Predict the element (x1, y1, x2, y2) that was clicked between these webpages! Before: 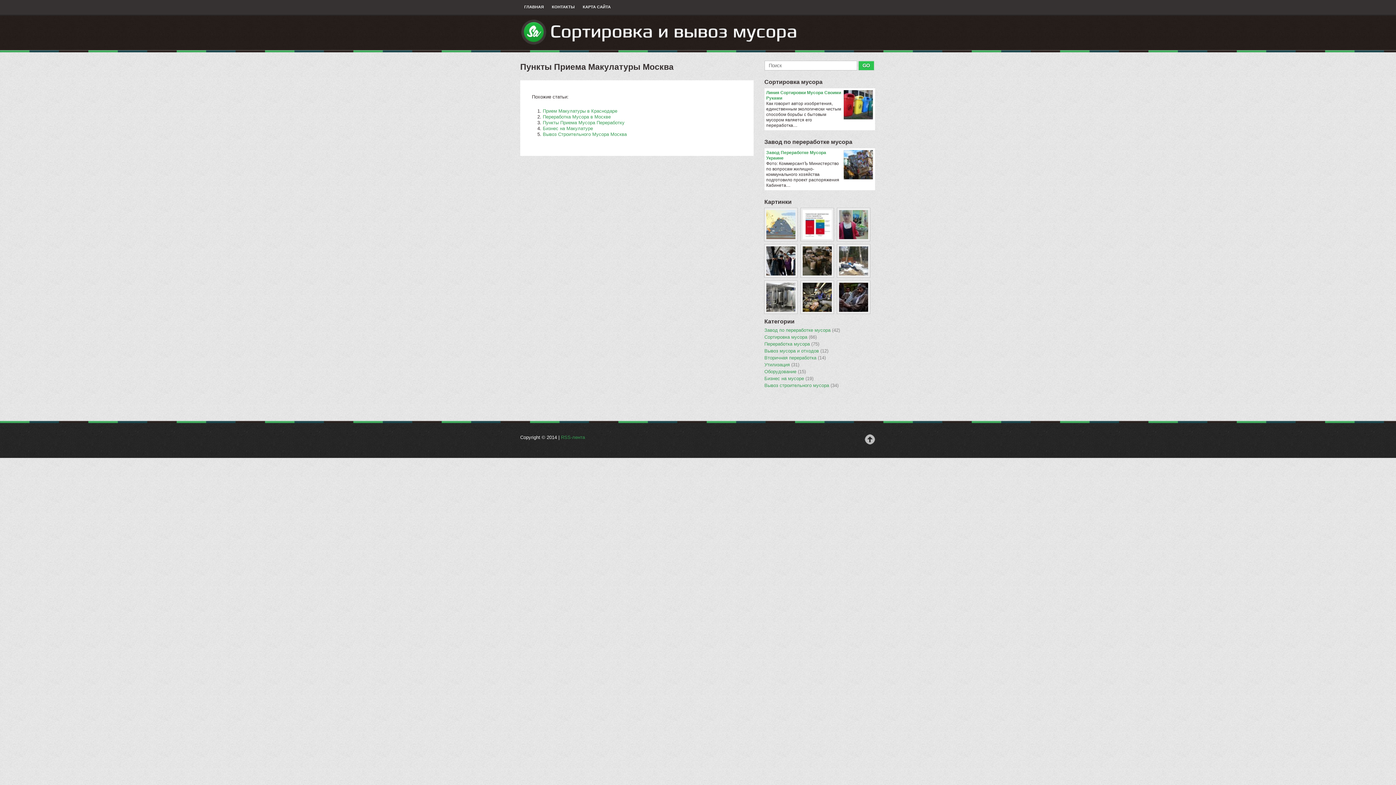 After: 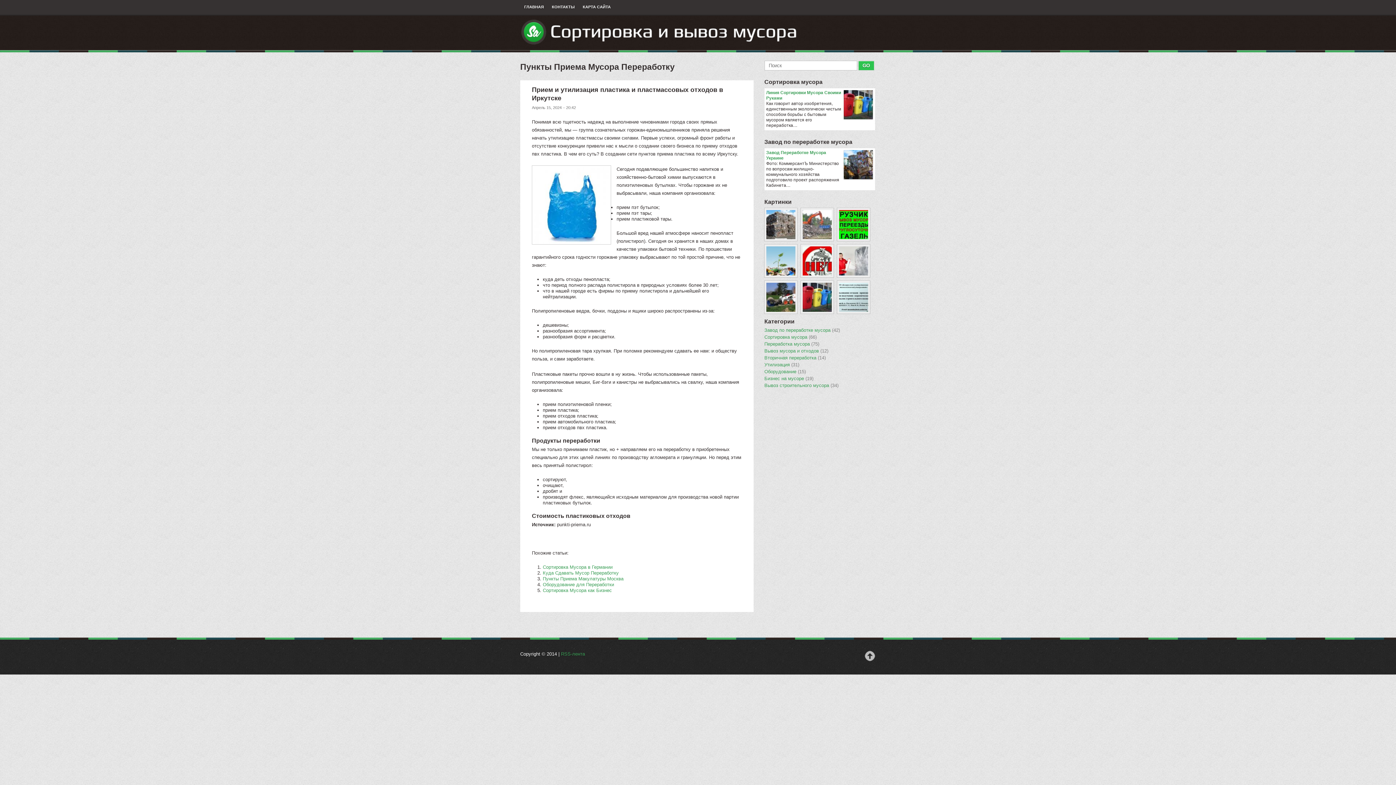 Action: bbox: (542, 120, 624, 125) label: Пункты Приема Мусора Переработку